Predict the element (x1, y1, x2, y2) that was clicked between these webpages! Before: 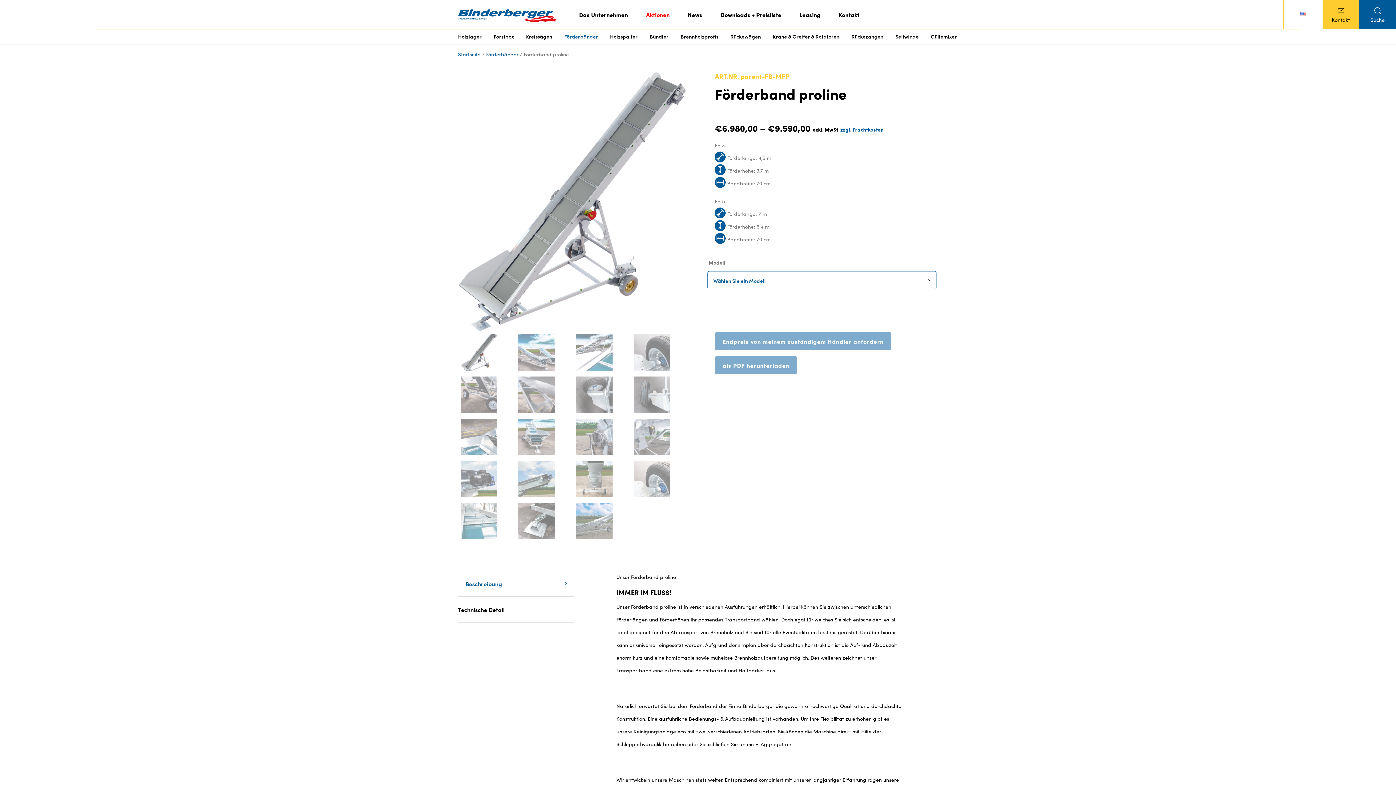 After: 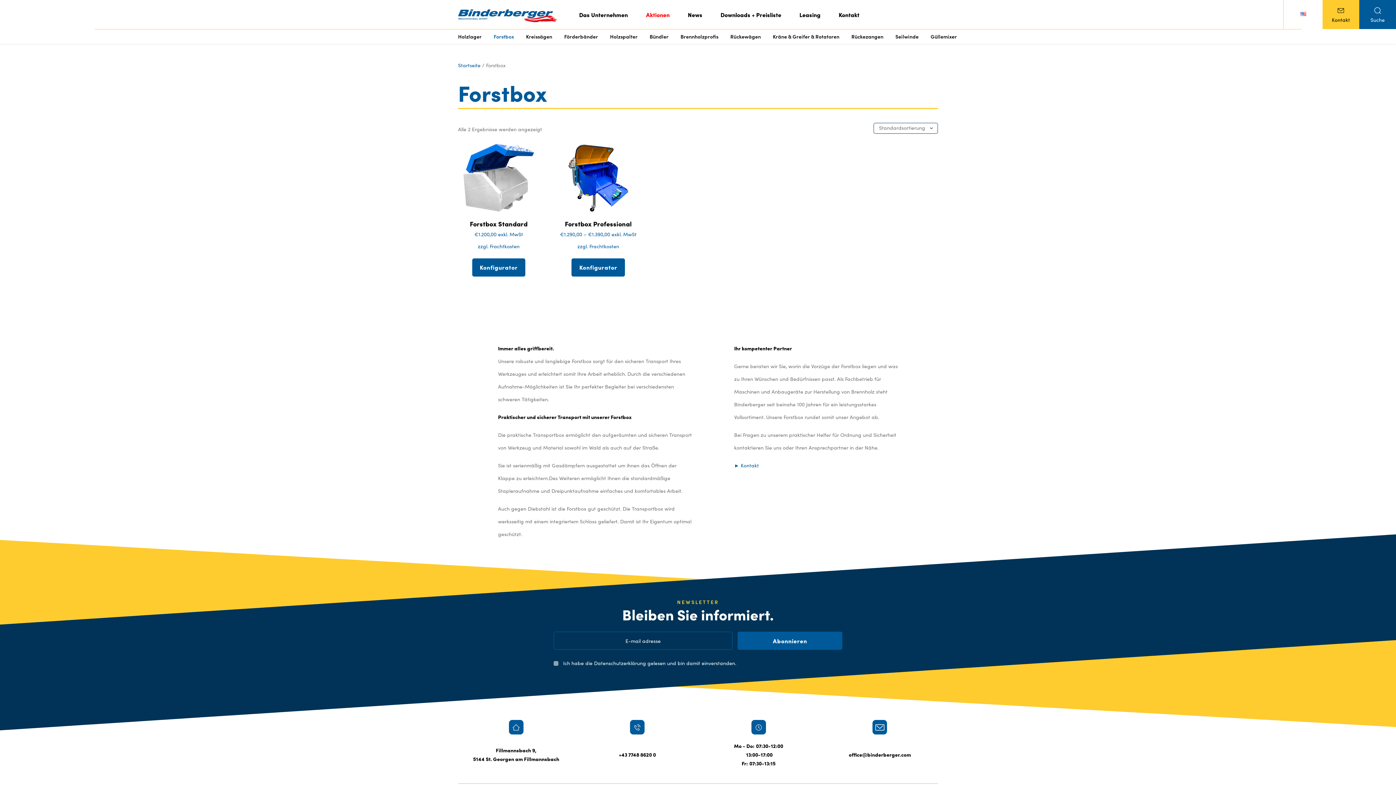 Action: label: Forstbox bbox: (493, 32, 514, 40)